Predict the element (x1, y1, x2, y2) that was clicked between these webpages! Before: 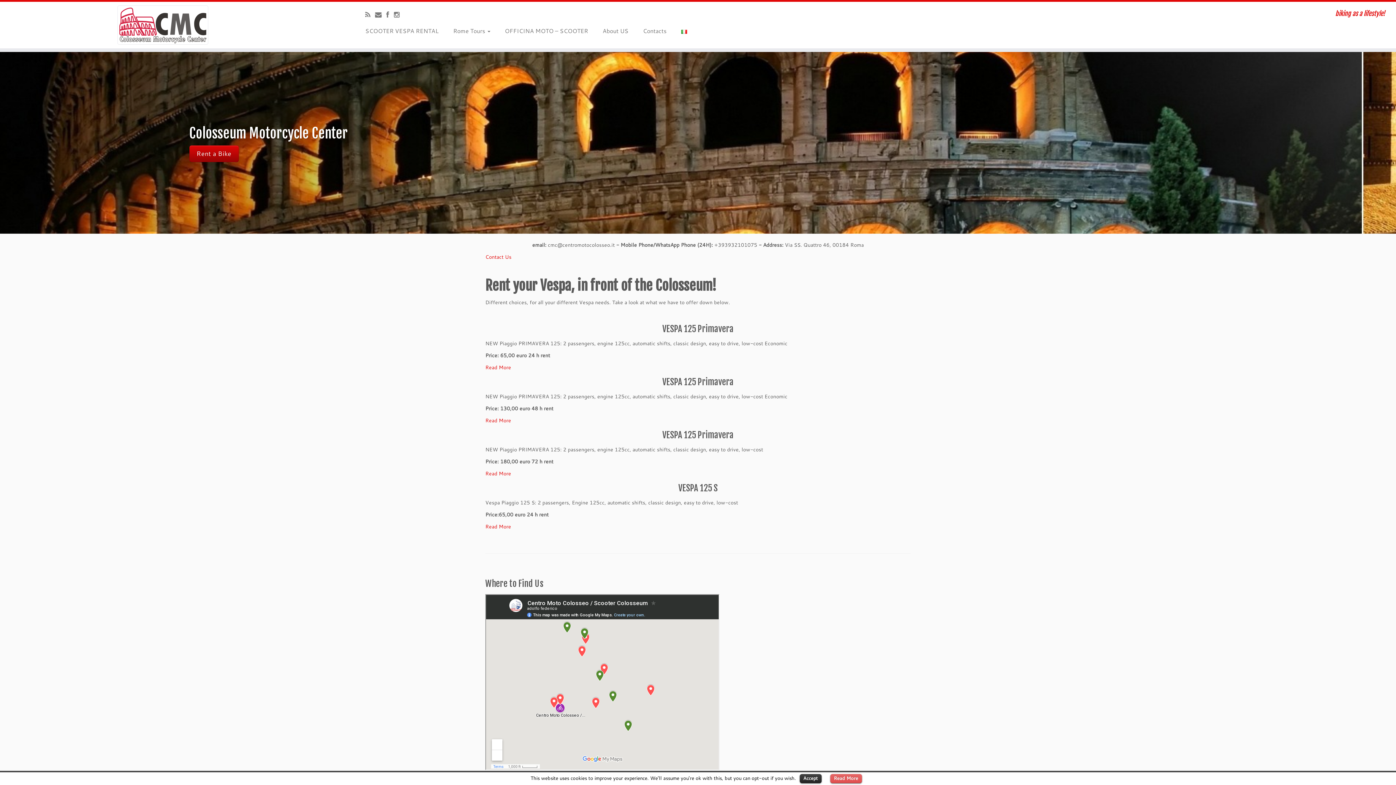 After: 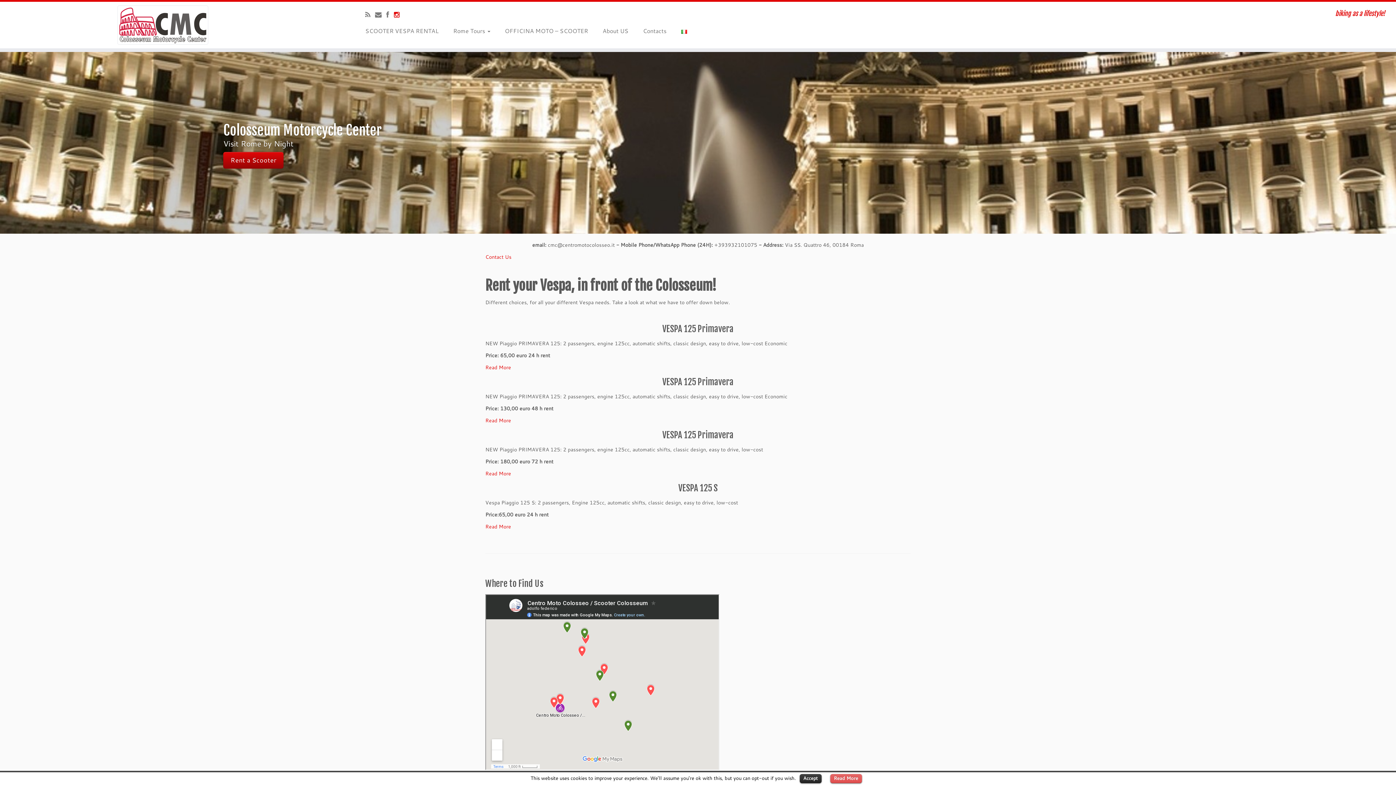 Action: label: Follow us on Instagram bbox: (394, 9, 404, 19)